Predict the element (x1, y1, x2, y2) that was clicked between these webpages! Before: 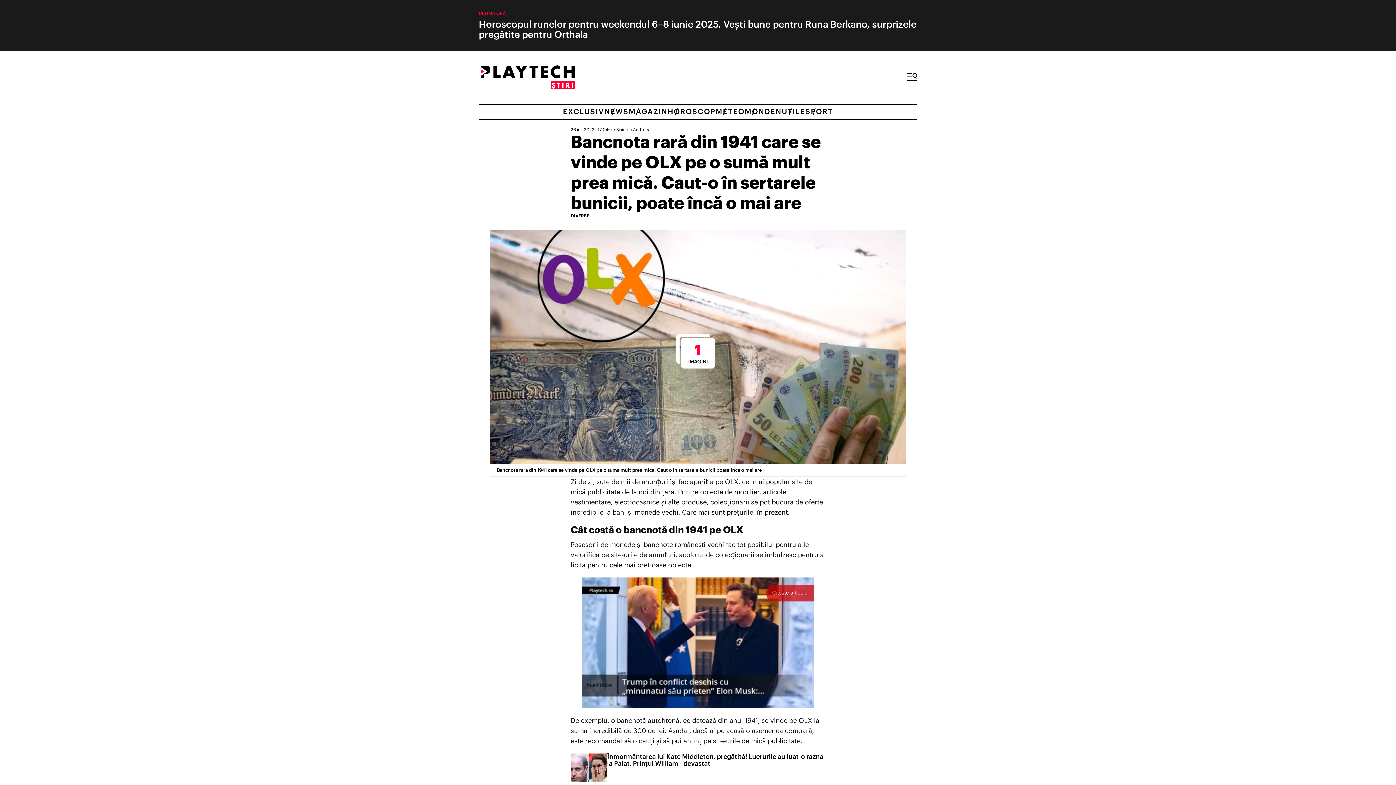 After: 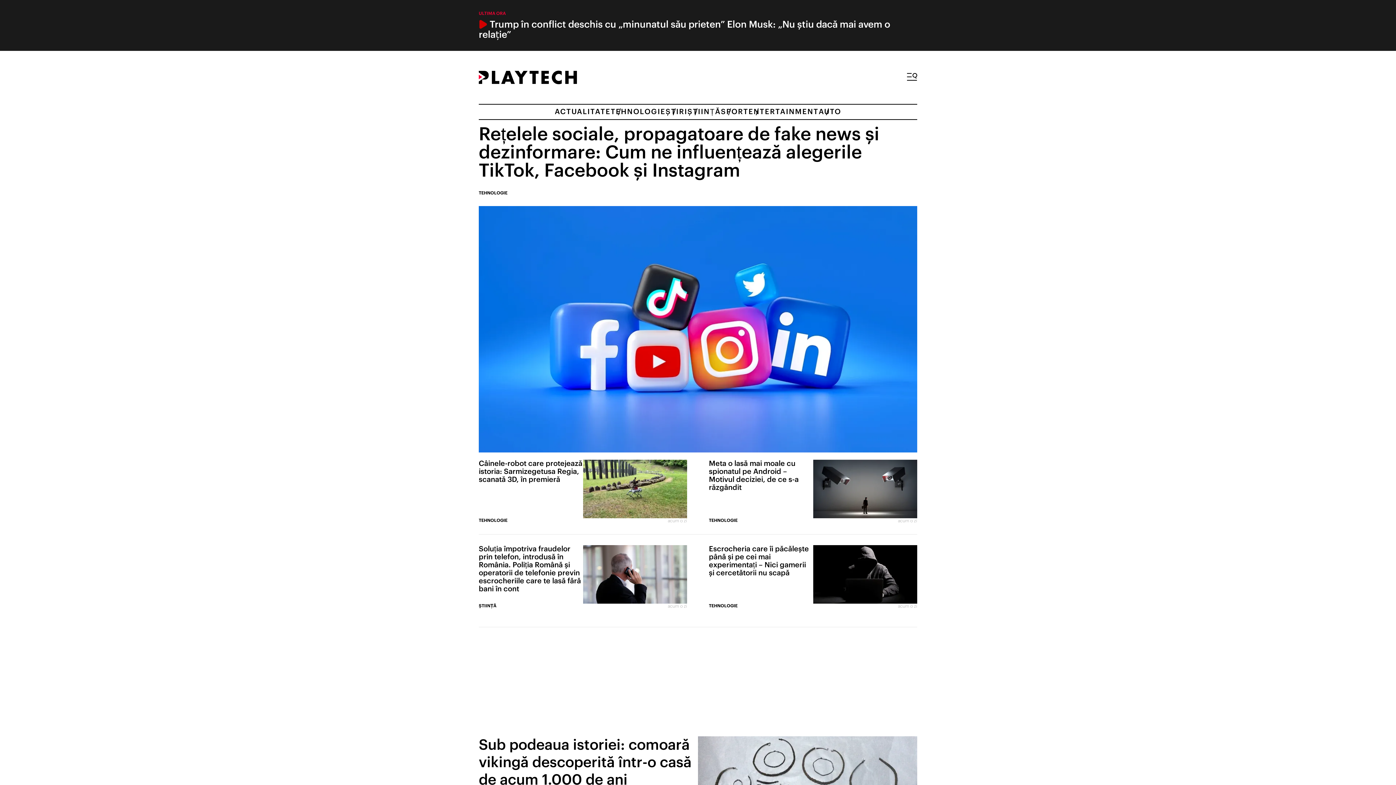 Action: label: MAGAZIN bbox: (628, 104, 667, 119)